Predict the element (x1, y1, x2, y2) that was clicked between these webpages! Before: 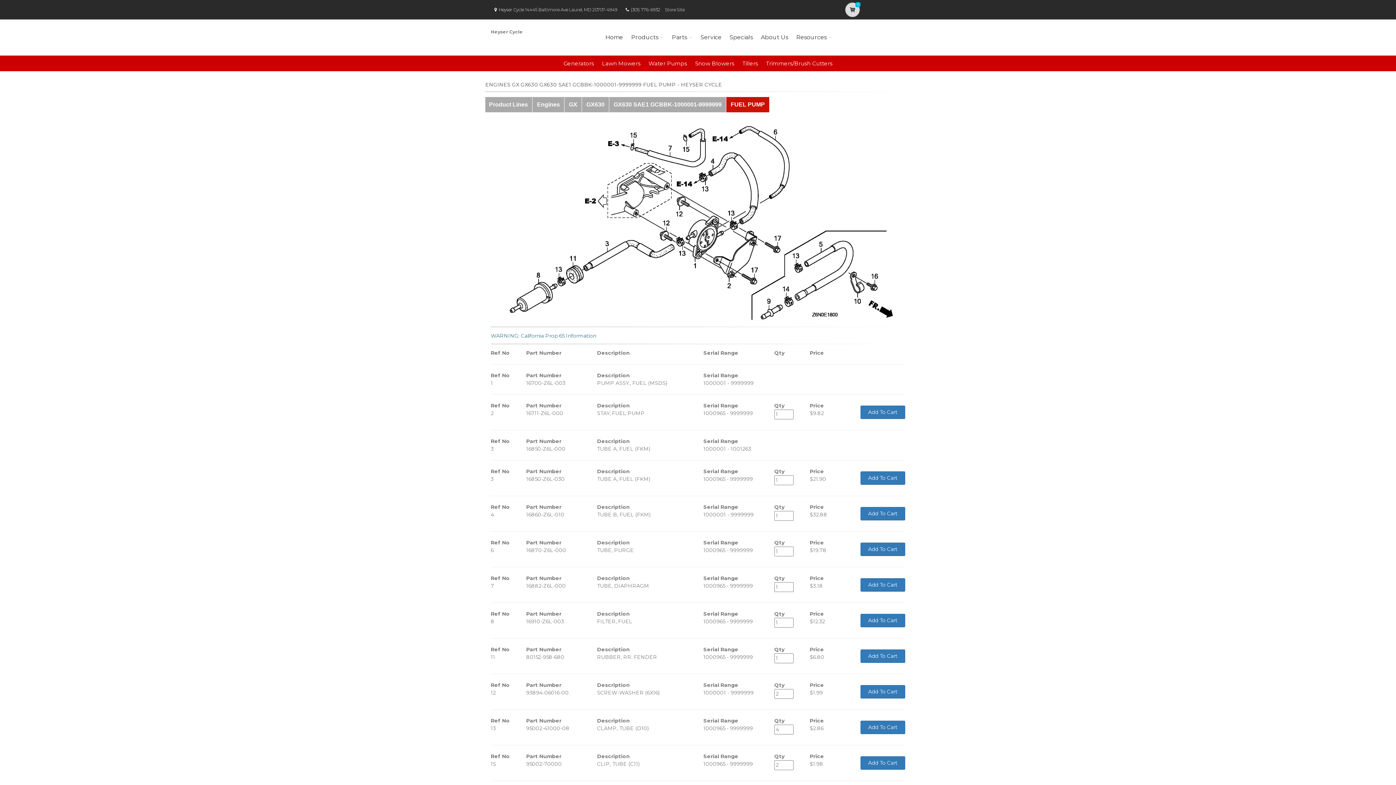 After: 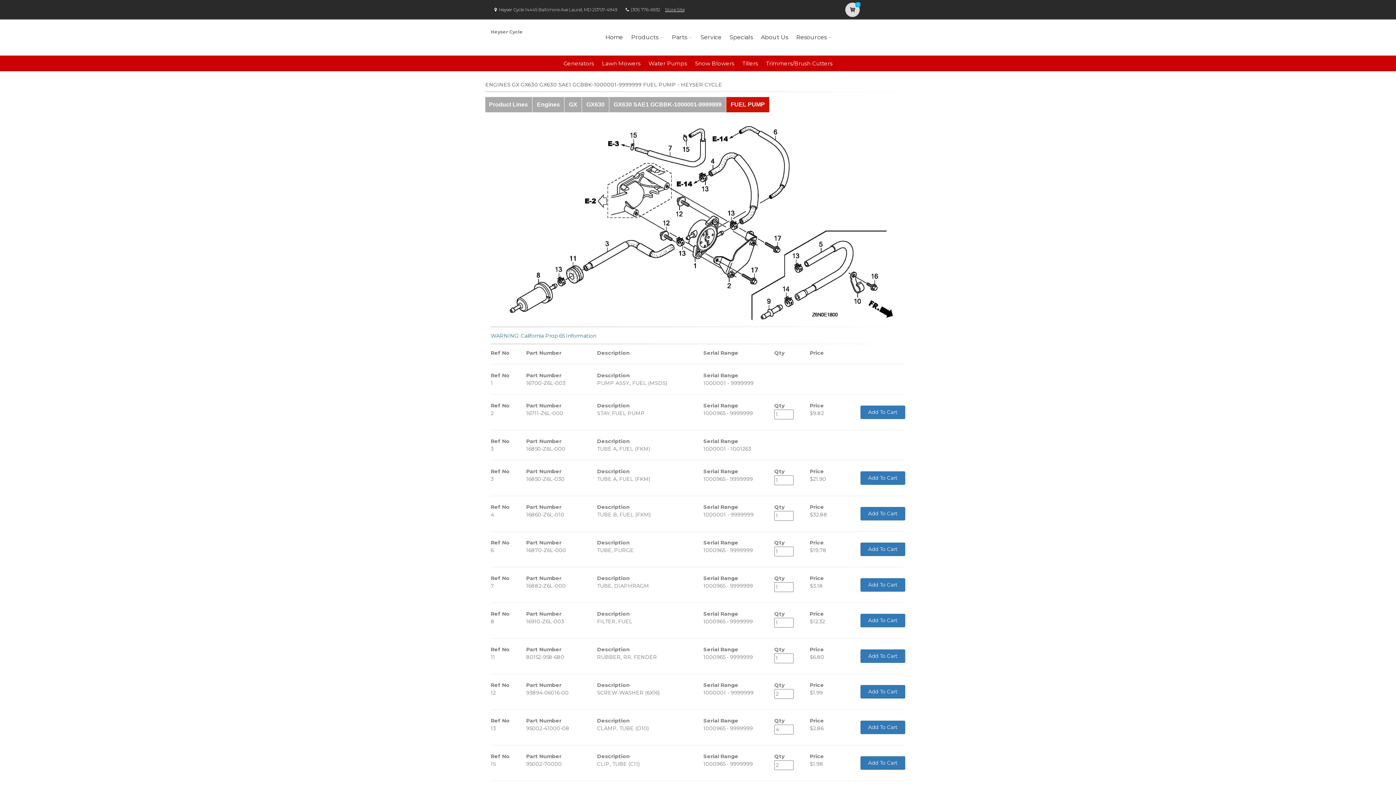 Action: label: Store Site bbox: (665, 6, 684, 12)